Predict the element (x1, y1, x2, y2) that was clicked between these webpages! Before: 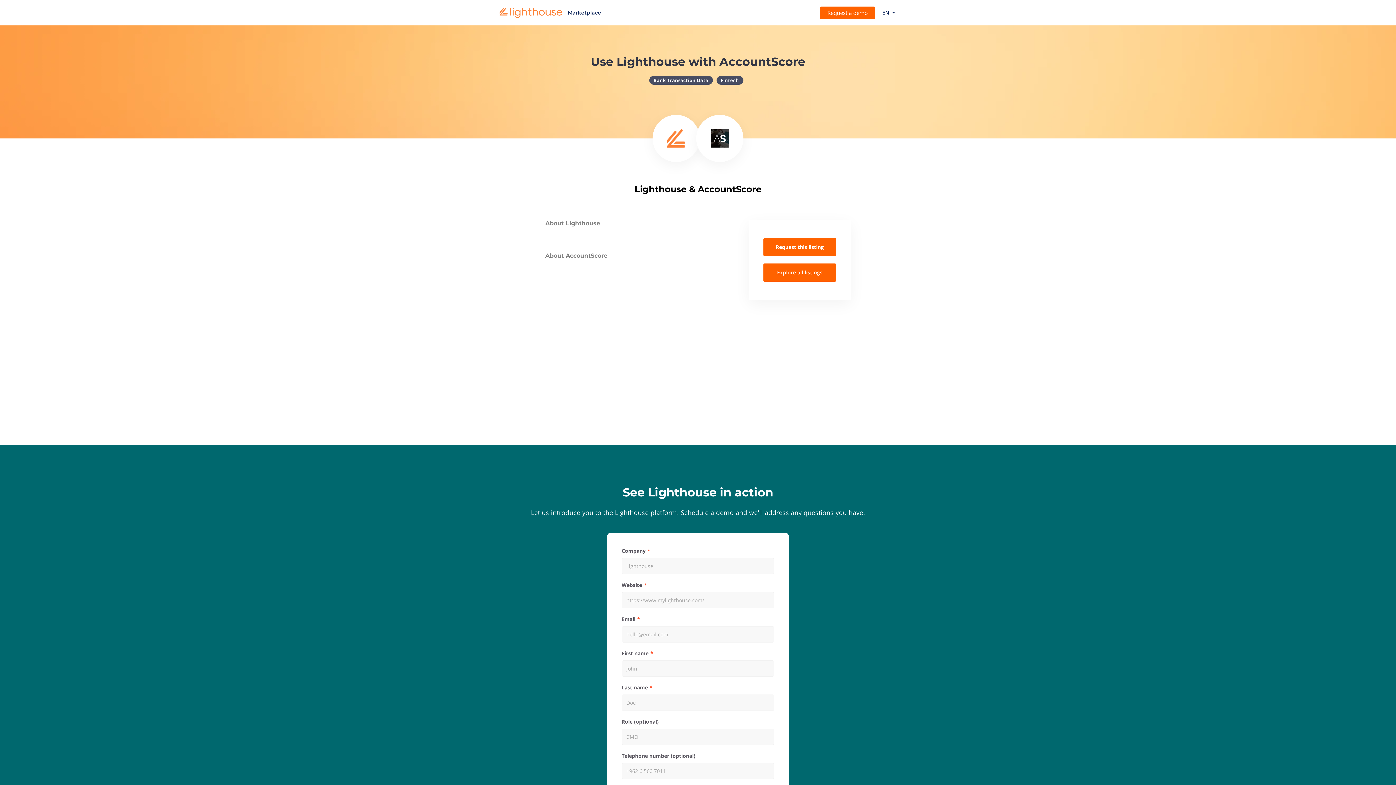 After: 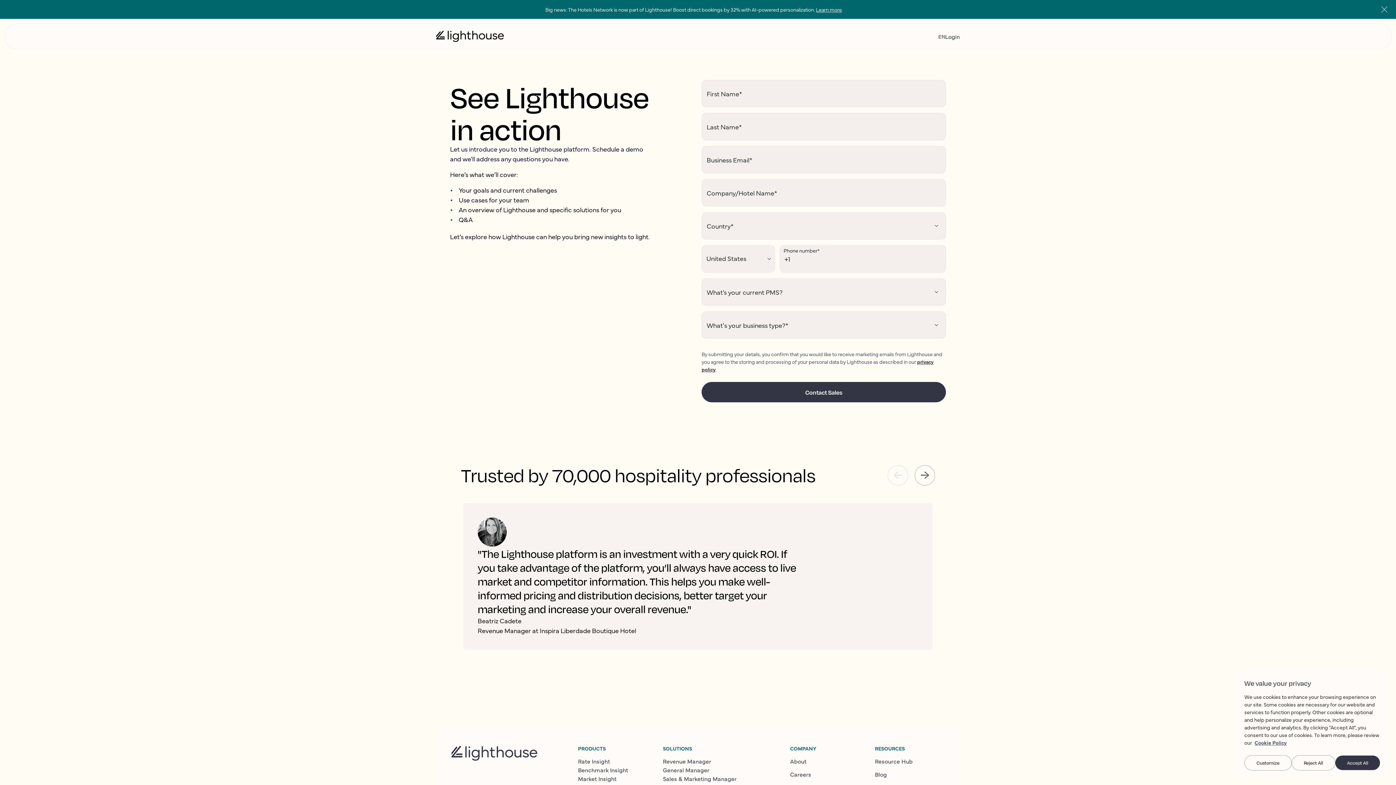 Action: label: Request a demo bbox: (820, 6, 875, 19)